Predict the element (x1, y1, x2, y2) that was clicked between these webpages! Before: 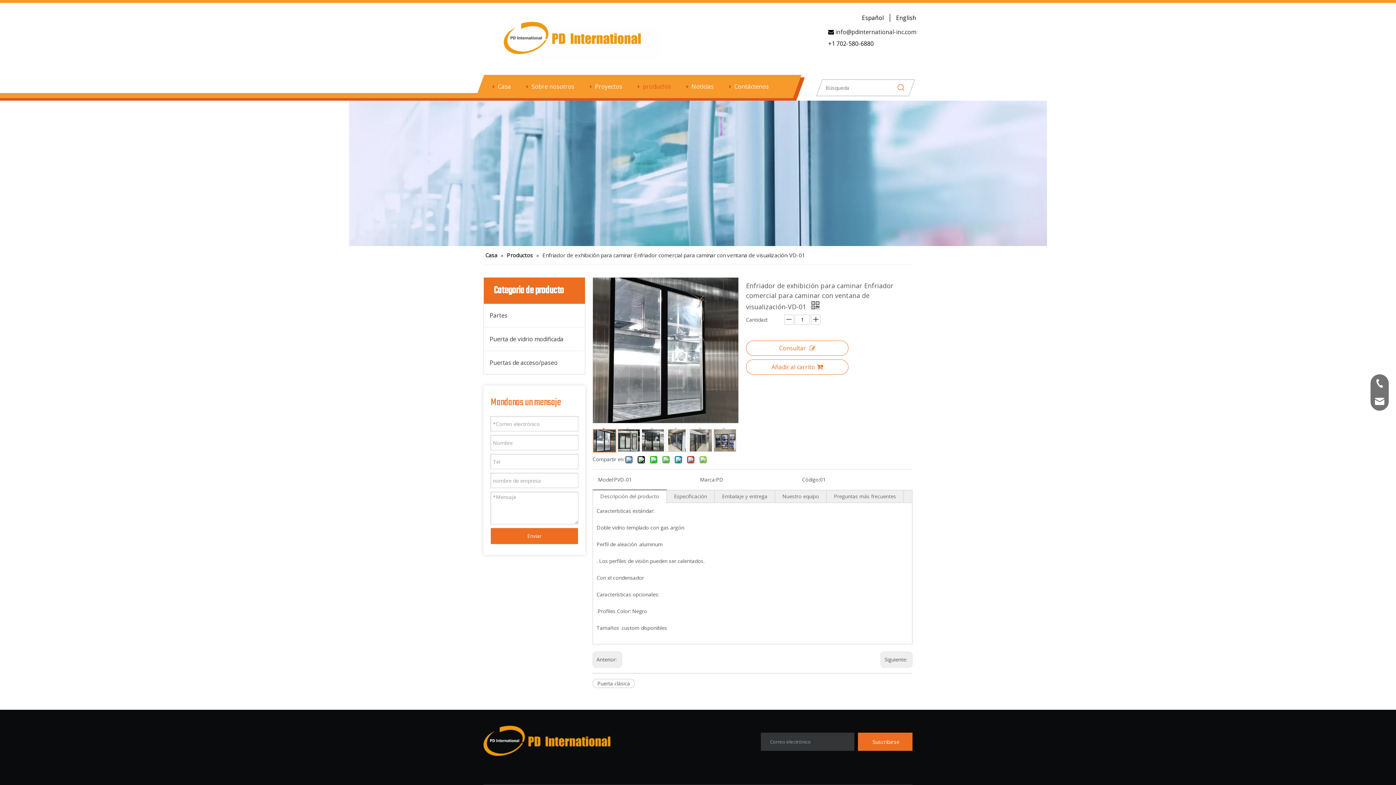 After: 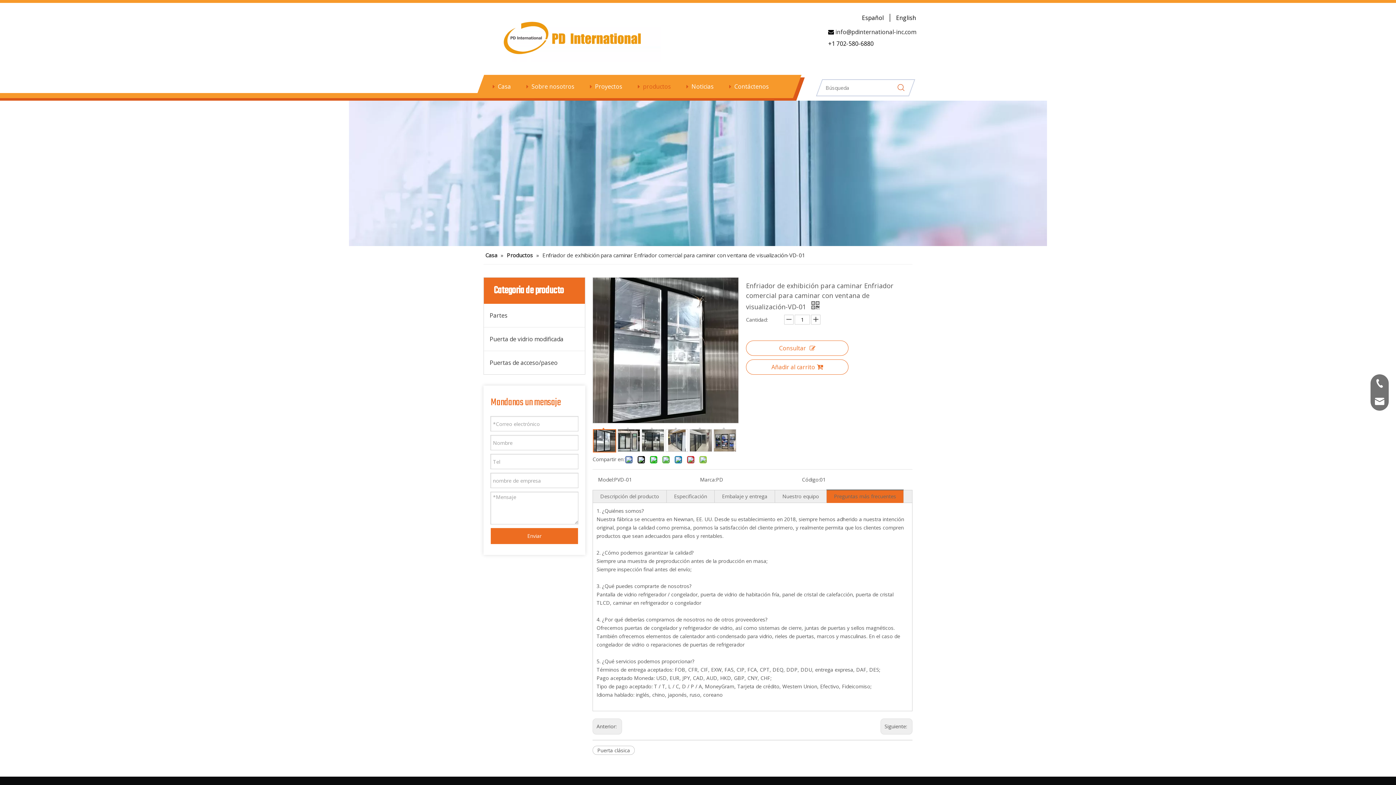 Action: bbox: (834, 493, 896, 500) label: Preguntas más frecuentes